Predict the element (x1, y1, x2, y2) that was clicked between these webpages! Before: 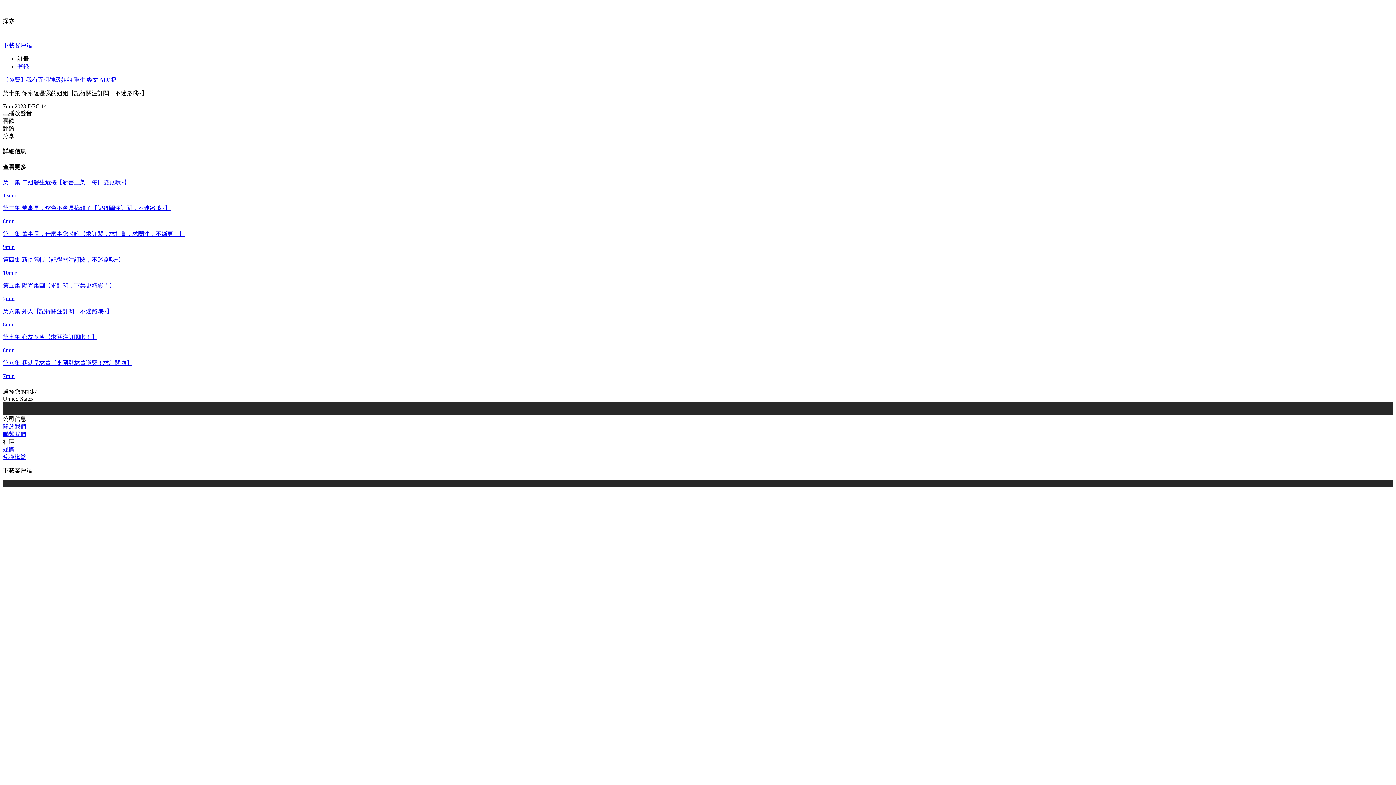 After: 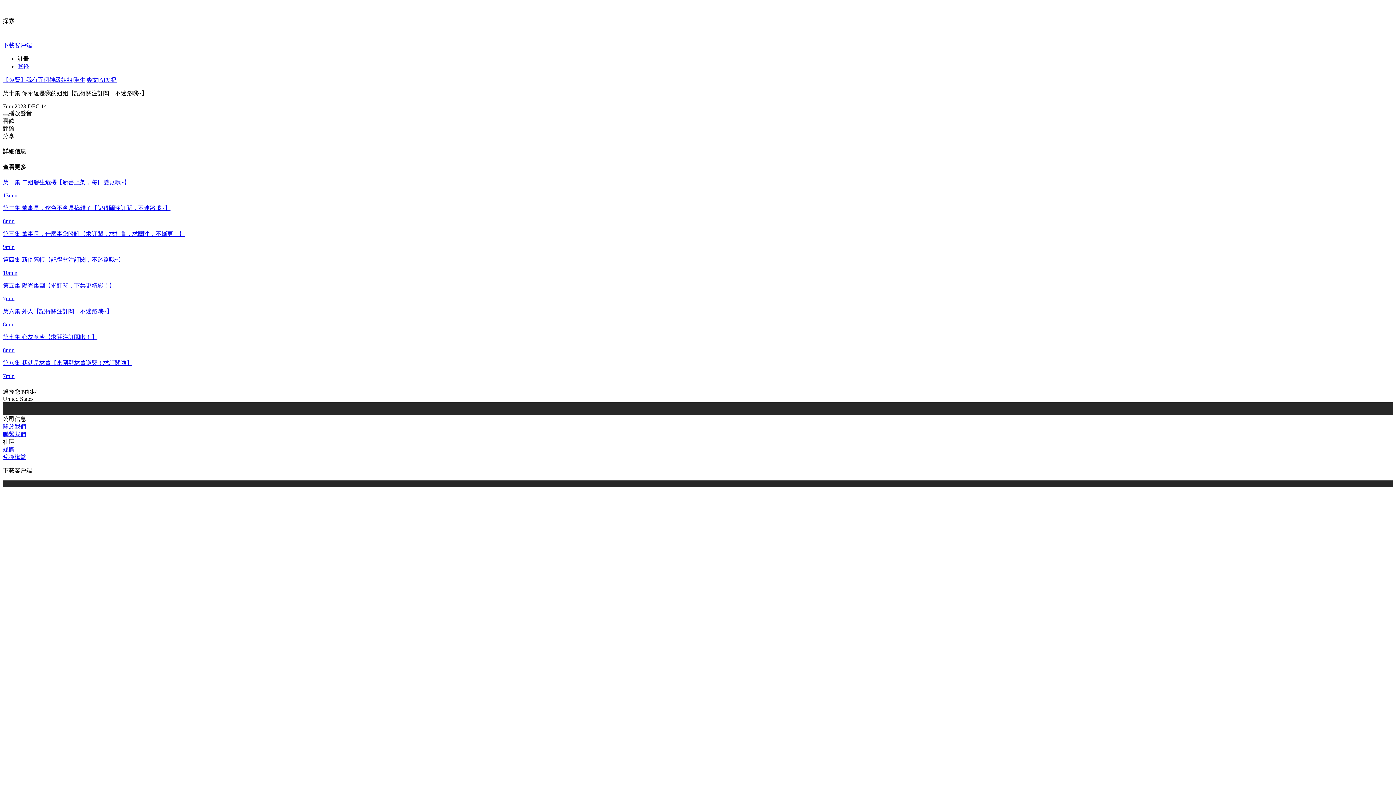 Action: label: 聯繫我們 bbox: (2, 431, 26, 437)